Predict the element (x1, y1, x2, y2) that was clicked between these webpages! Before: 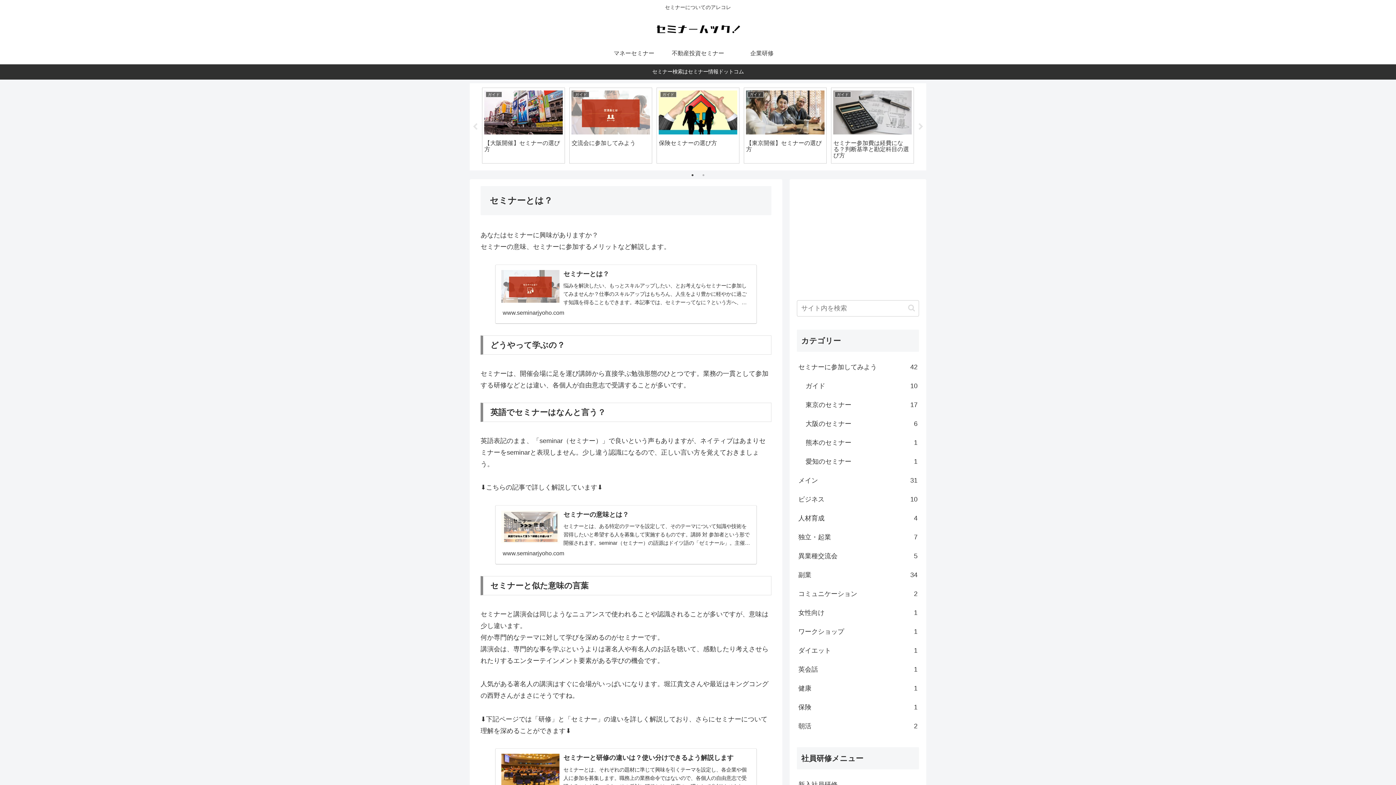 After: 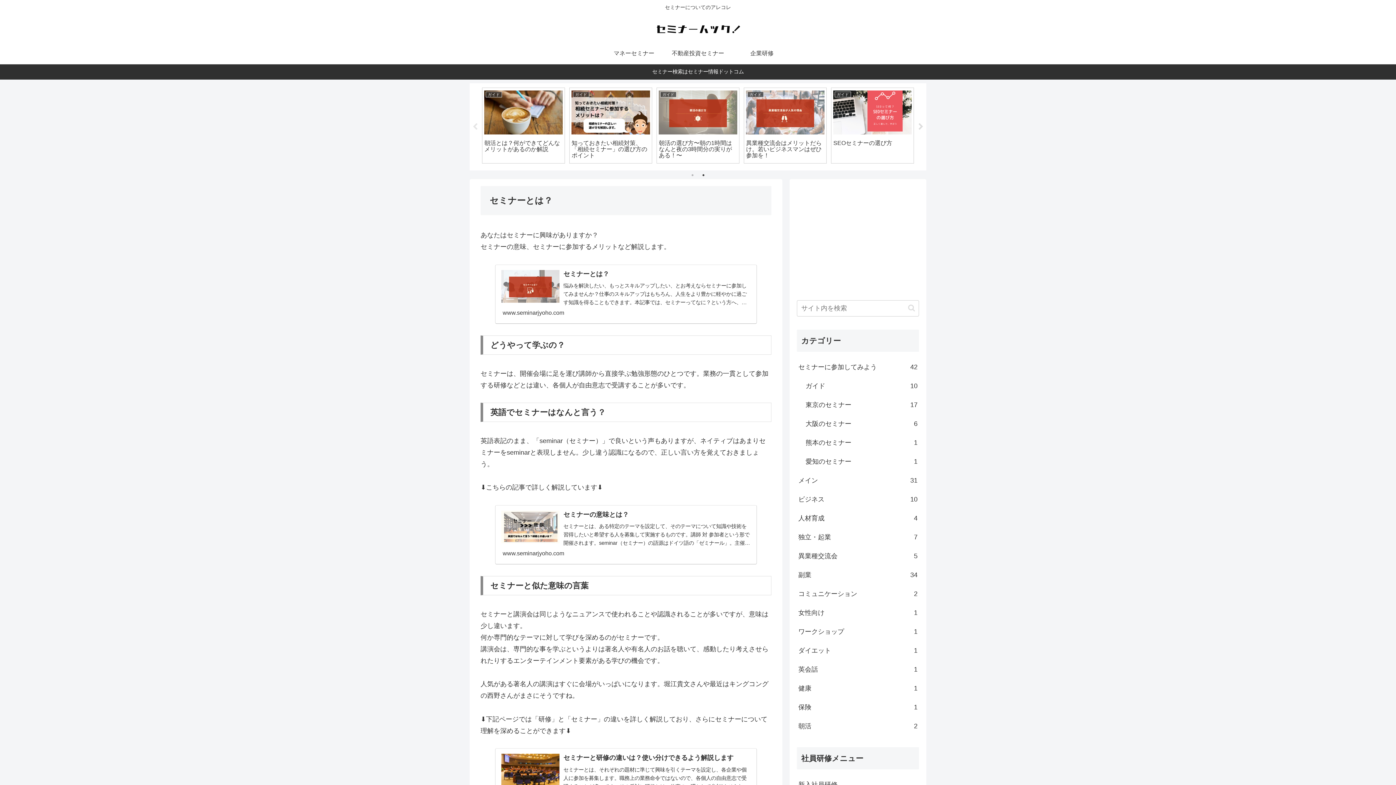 Action: label: Next bbox: (917, 123, 924, 130)